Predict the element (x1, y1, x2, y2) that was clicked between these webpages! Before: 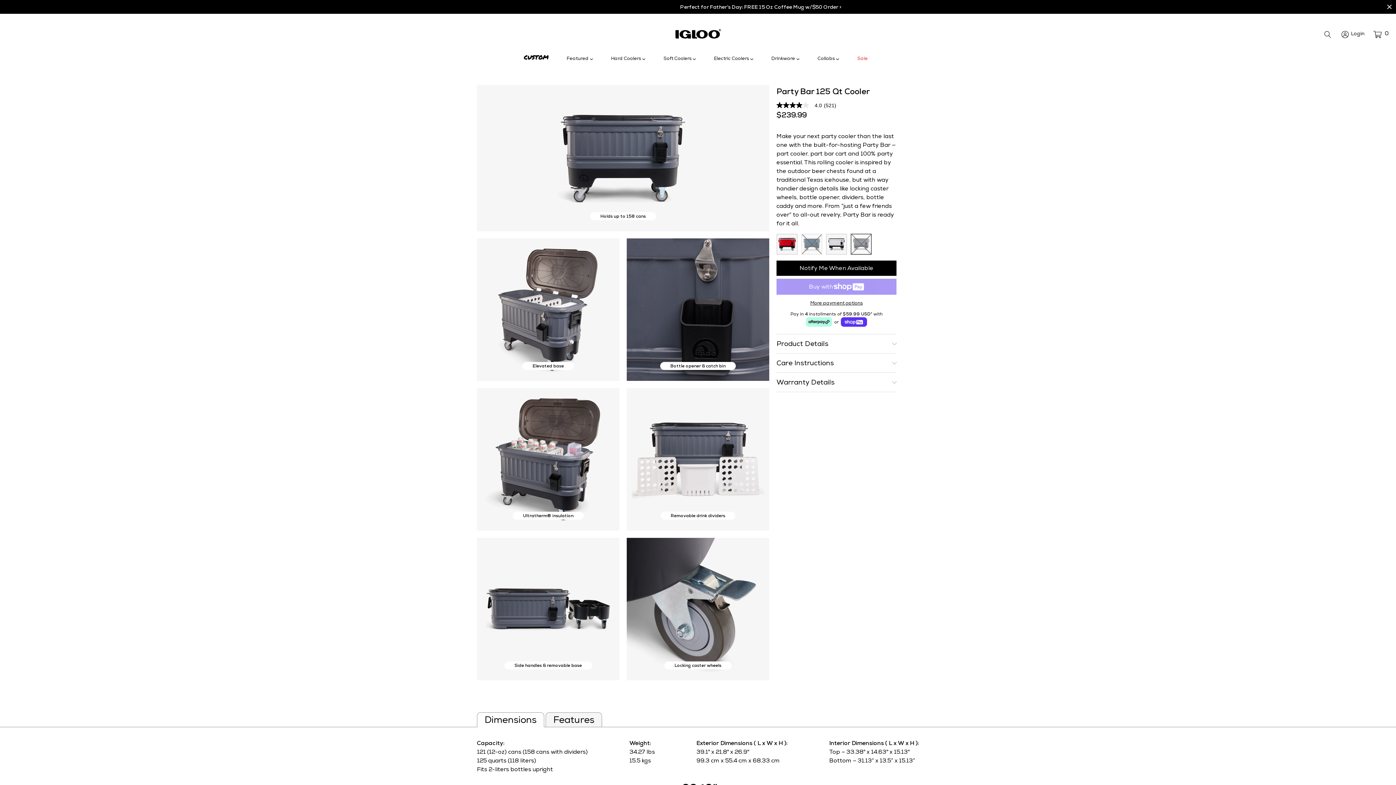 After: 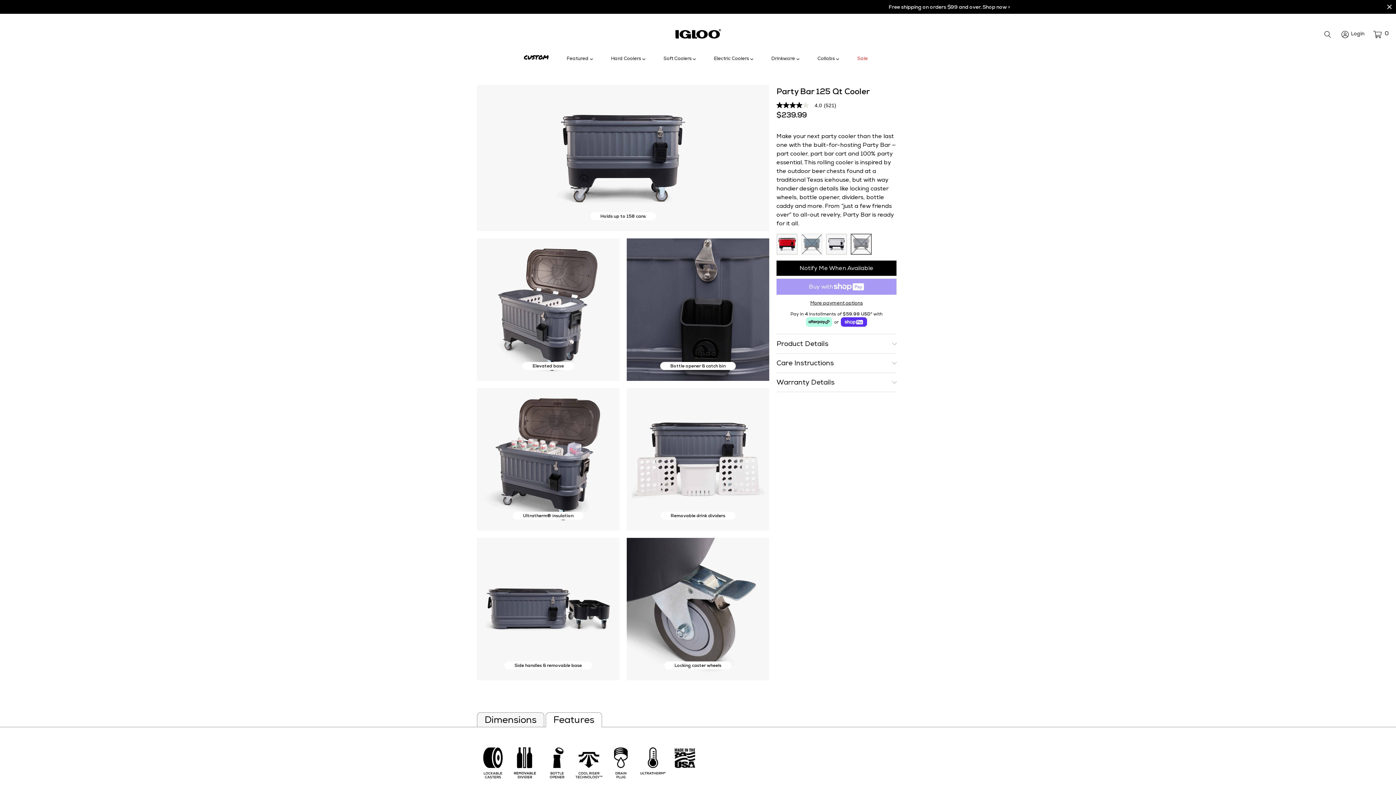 Action: label: Features bbox: (545, 712, 602, 727)